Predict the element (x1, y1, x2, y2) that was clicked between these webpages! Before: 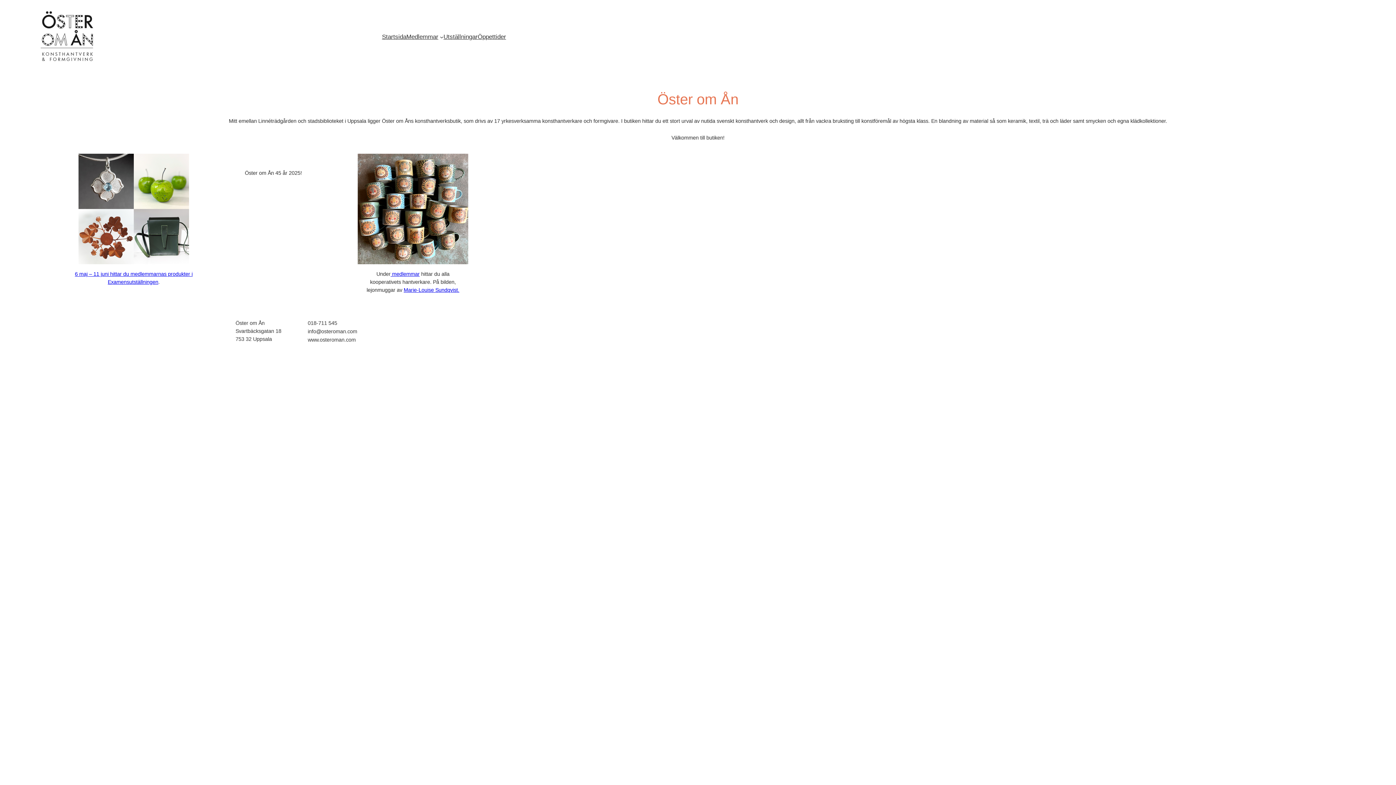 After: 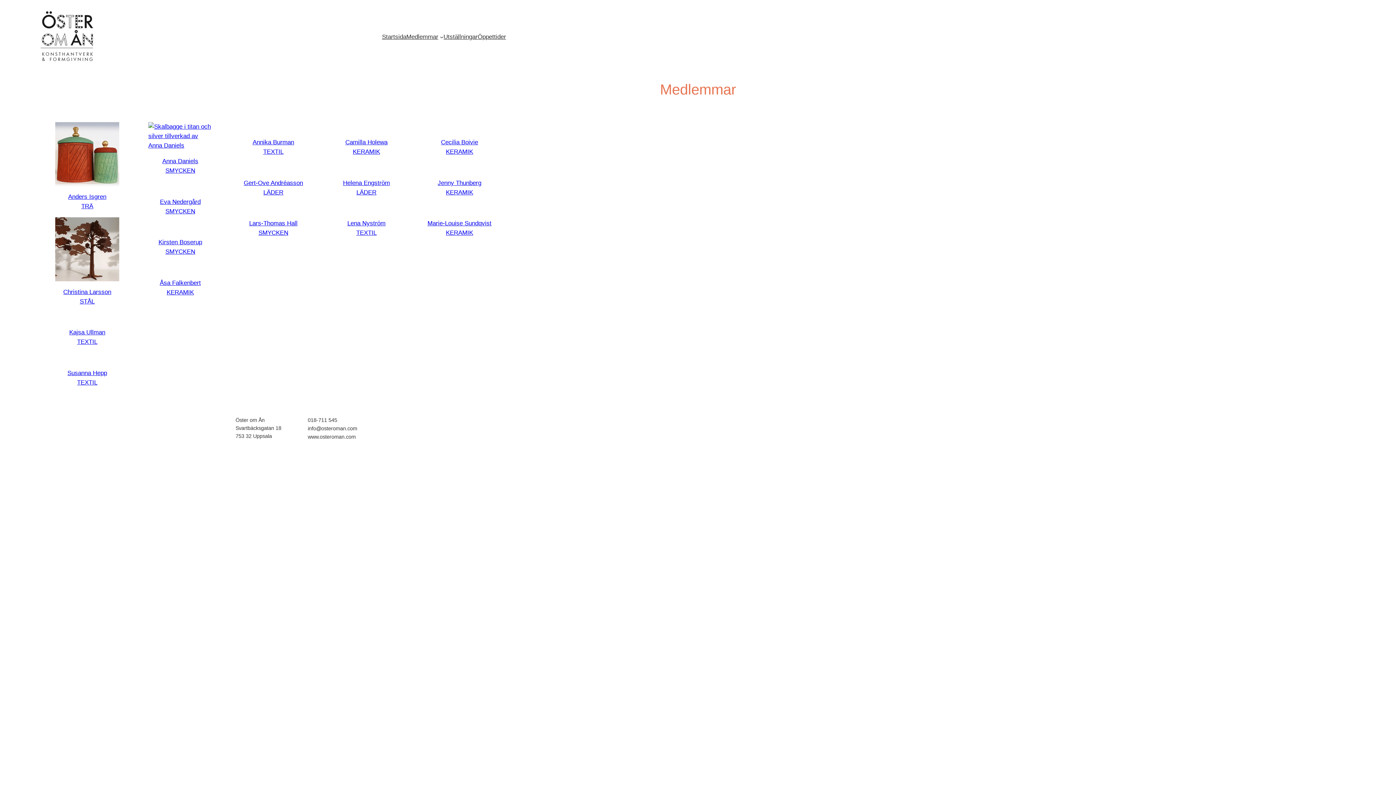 Action: bbox: (390, 271, 419, 277) label:  medlemmar